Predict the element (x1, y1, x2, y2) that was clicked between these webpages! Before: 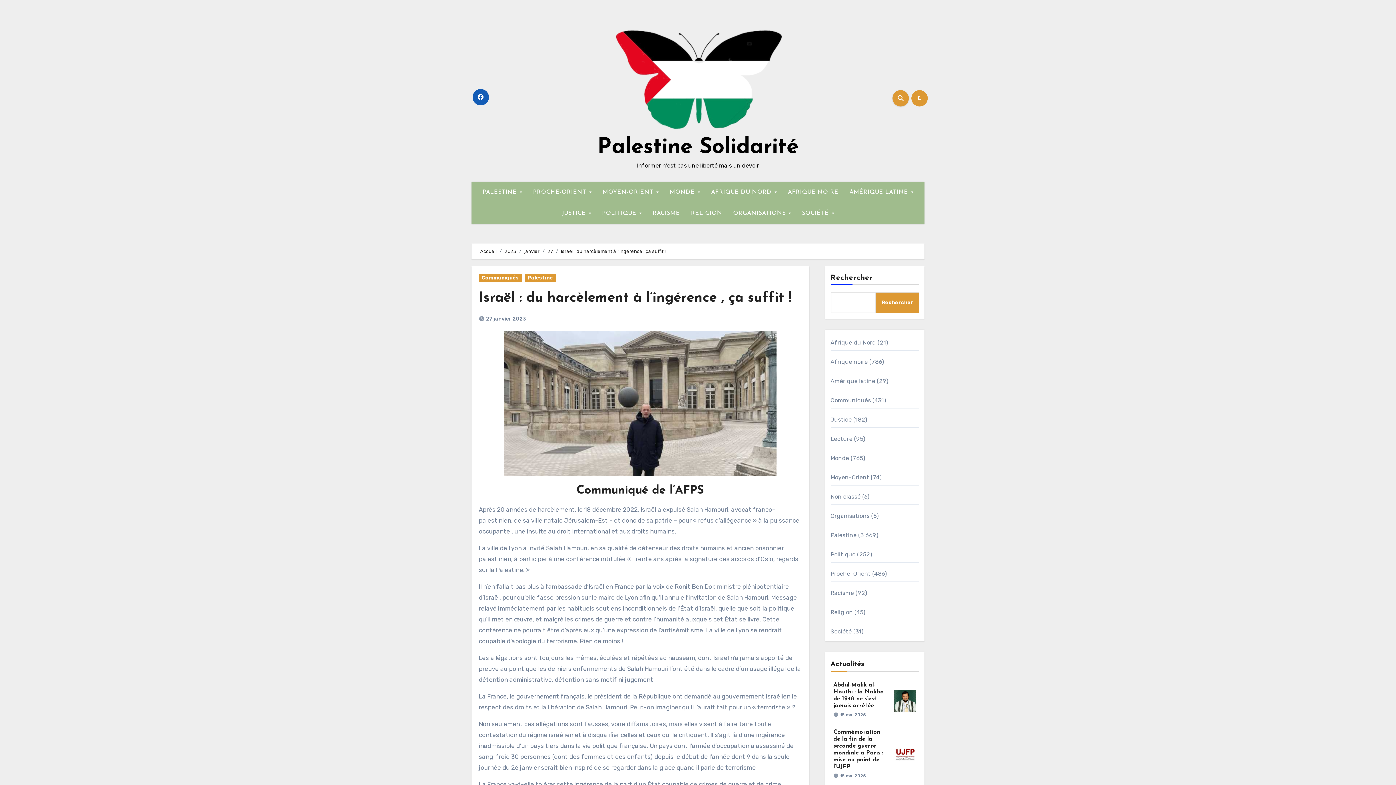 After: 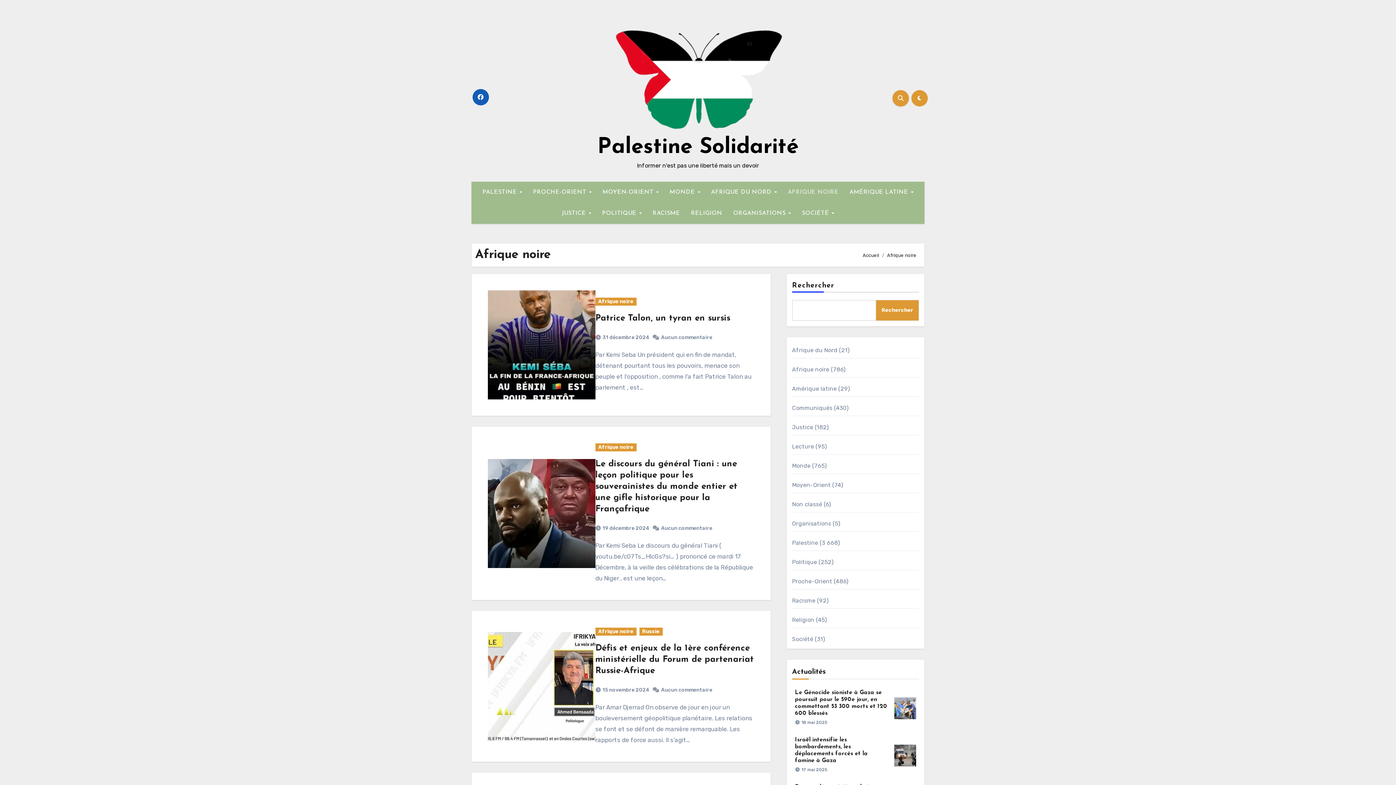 Action: bbox: (782, 181, 844, 202) label: AFRIQUE NOIRE